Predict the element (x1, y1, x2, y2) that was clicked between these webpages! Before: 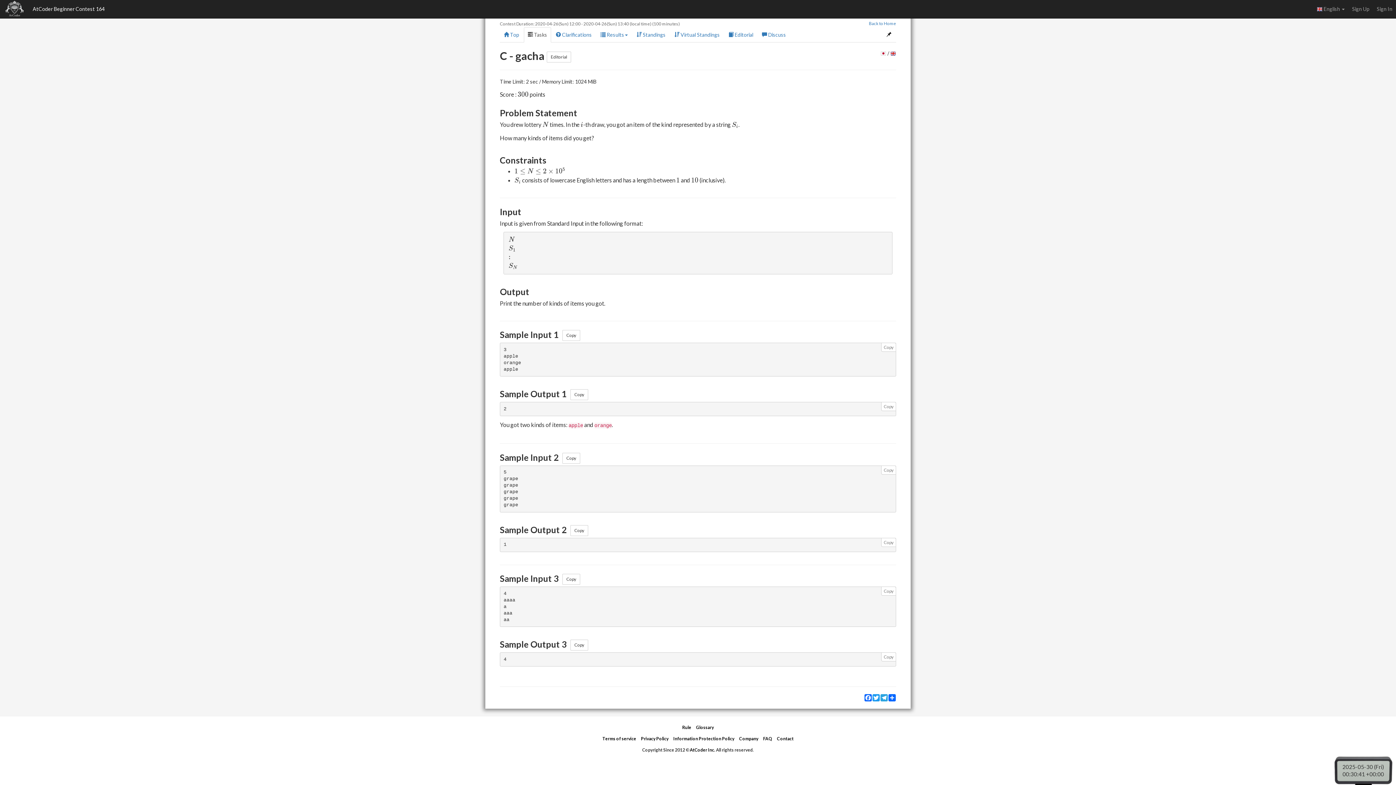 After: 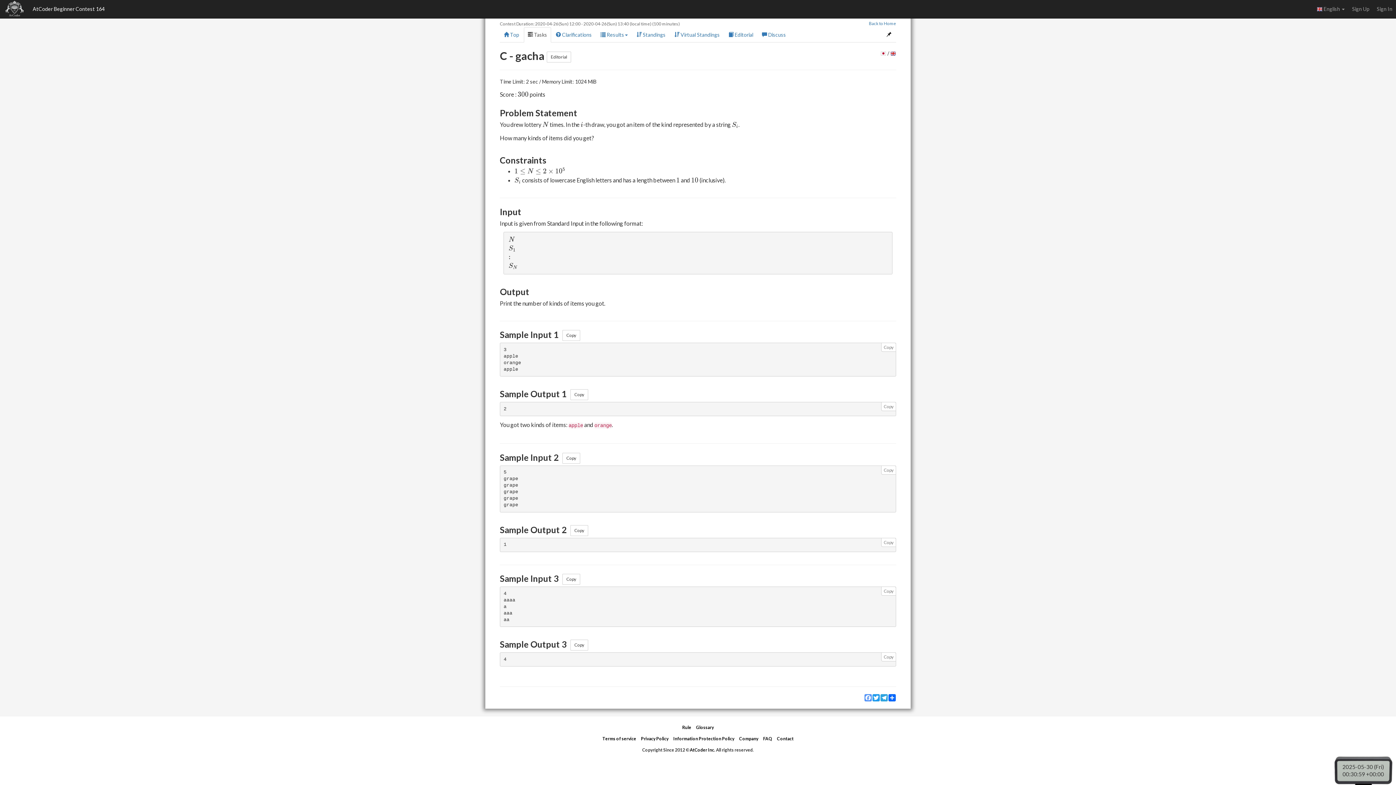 Action: label: Facebook bbox: (864, 694, 872, 701)